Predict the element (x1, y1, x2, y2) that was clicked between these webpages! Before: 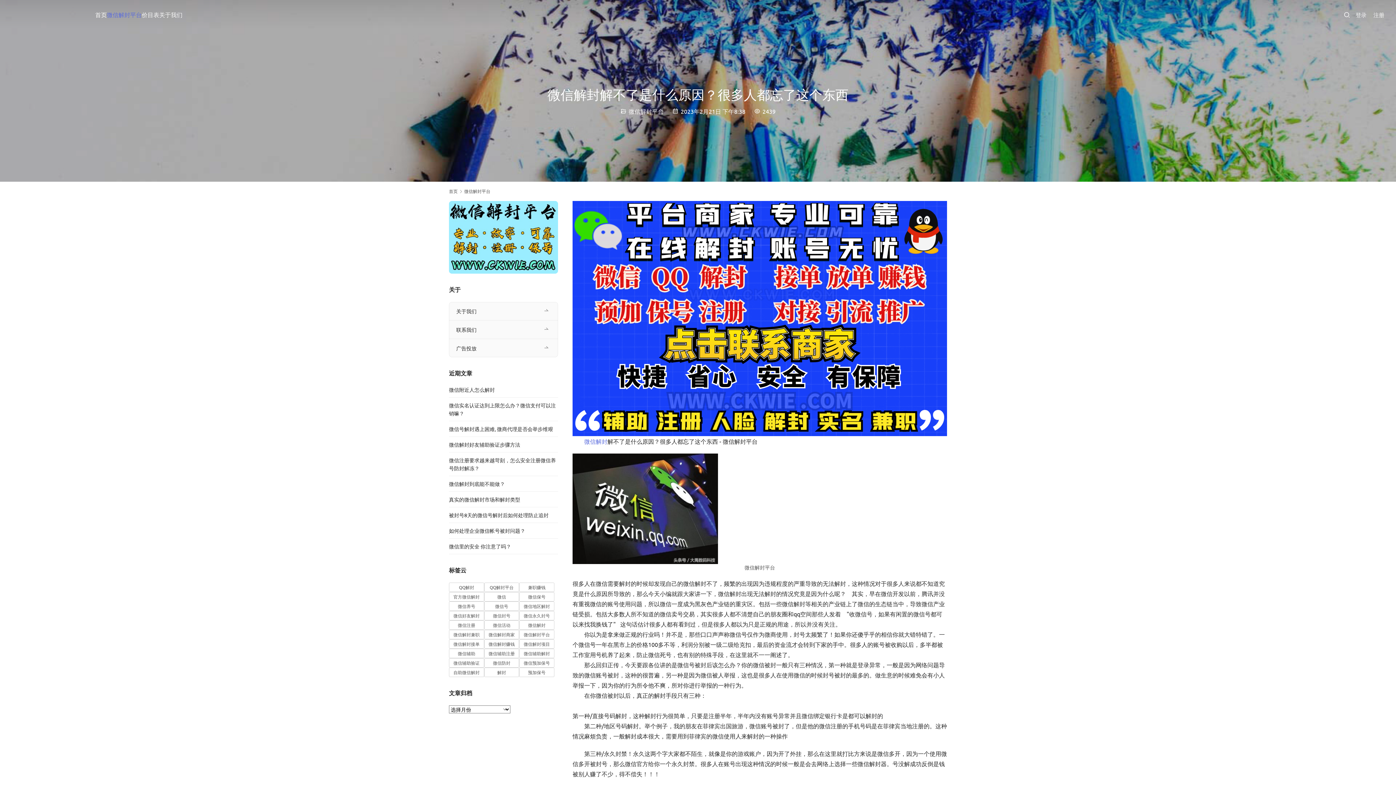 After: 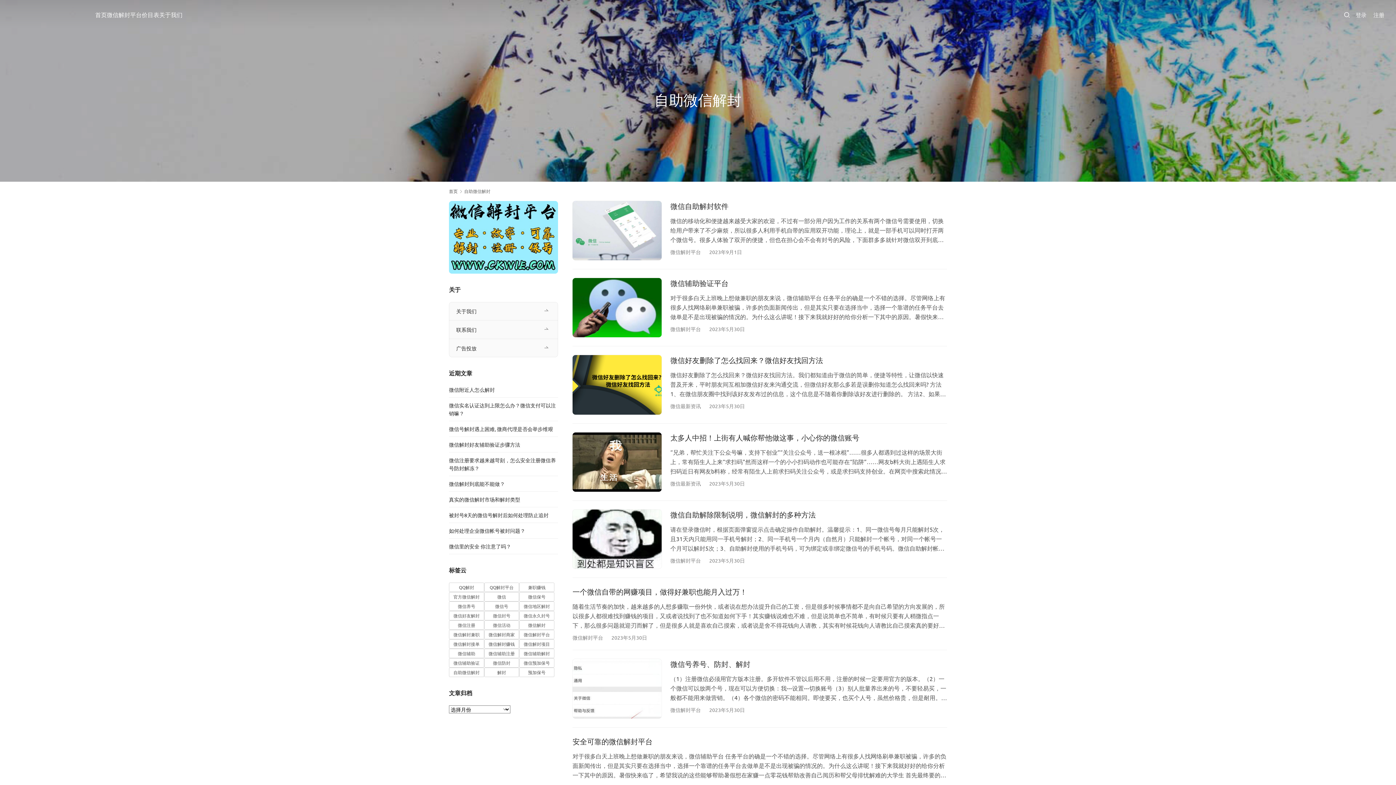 Action: bbox: (449, 667, 484, 677) label: 自助微信解封 (16 项)